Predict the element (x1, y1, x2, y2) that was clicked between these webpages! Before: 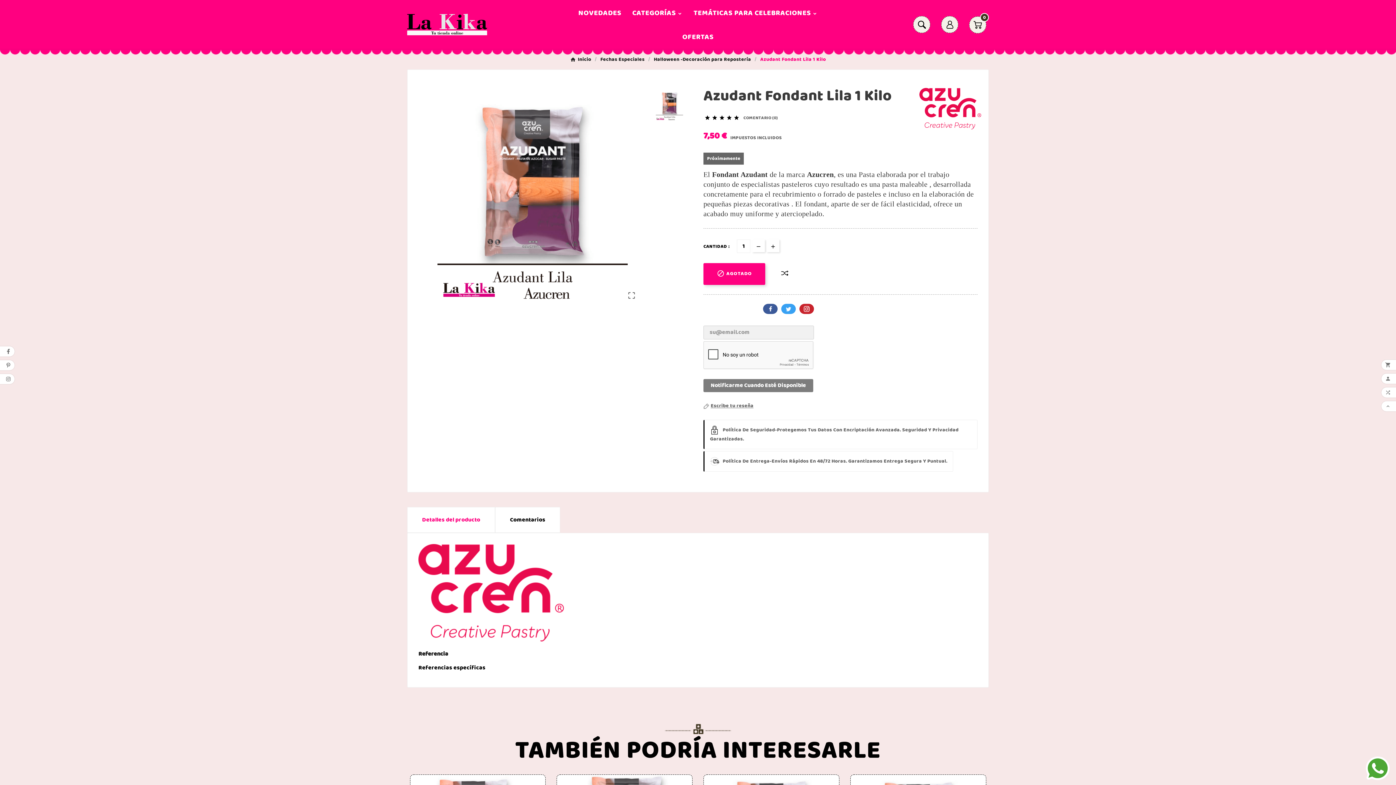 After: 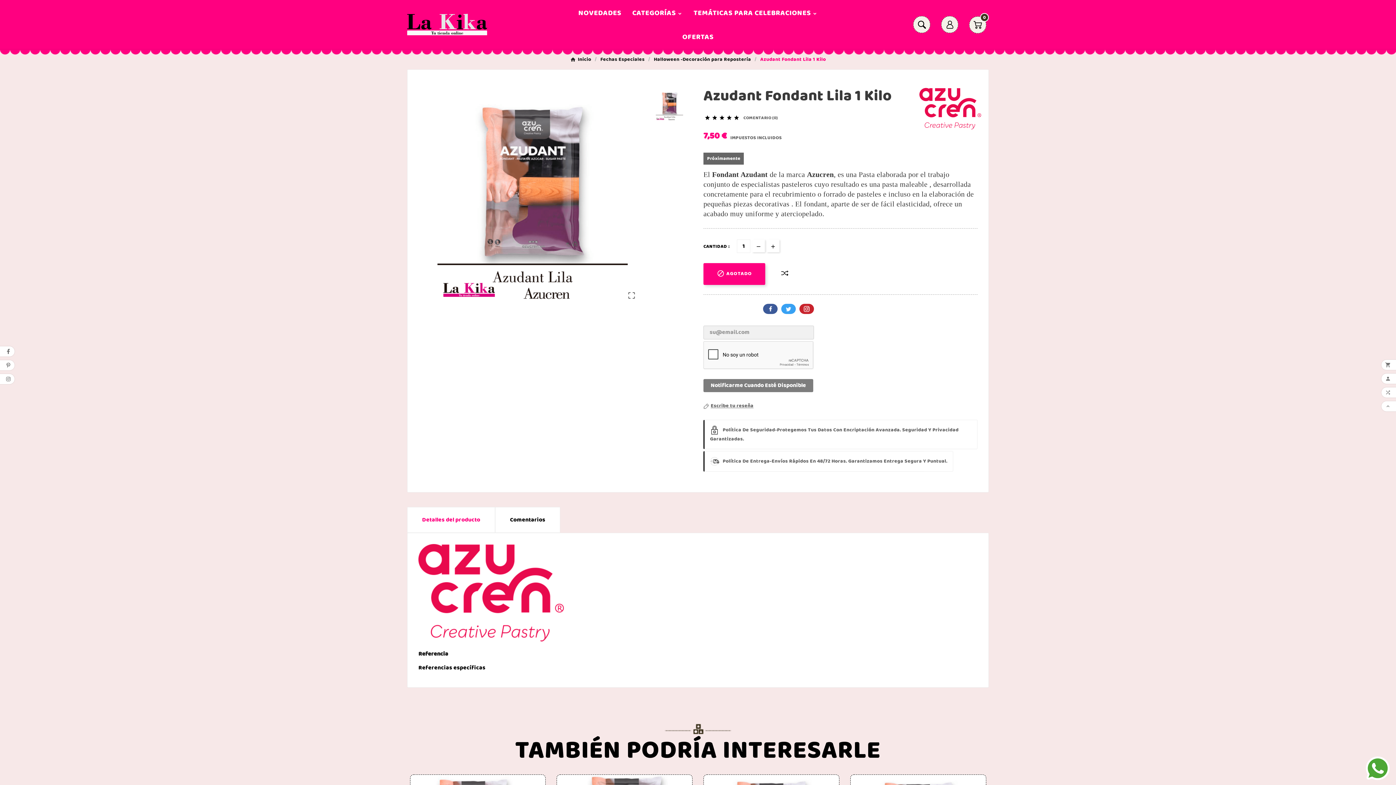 Action: bbox: (407, 507, 495, 533) label: Detalles del producto